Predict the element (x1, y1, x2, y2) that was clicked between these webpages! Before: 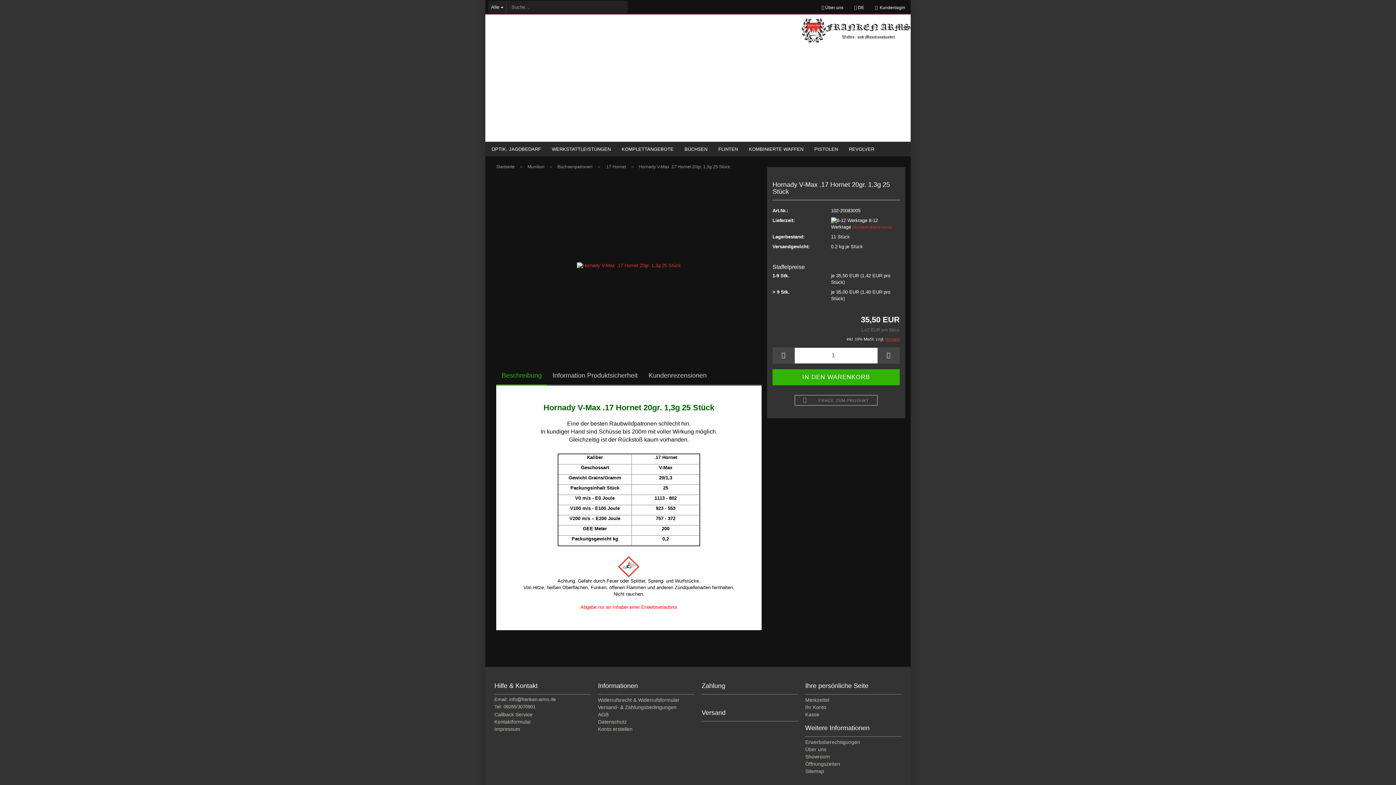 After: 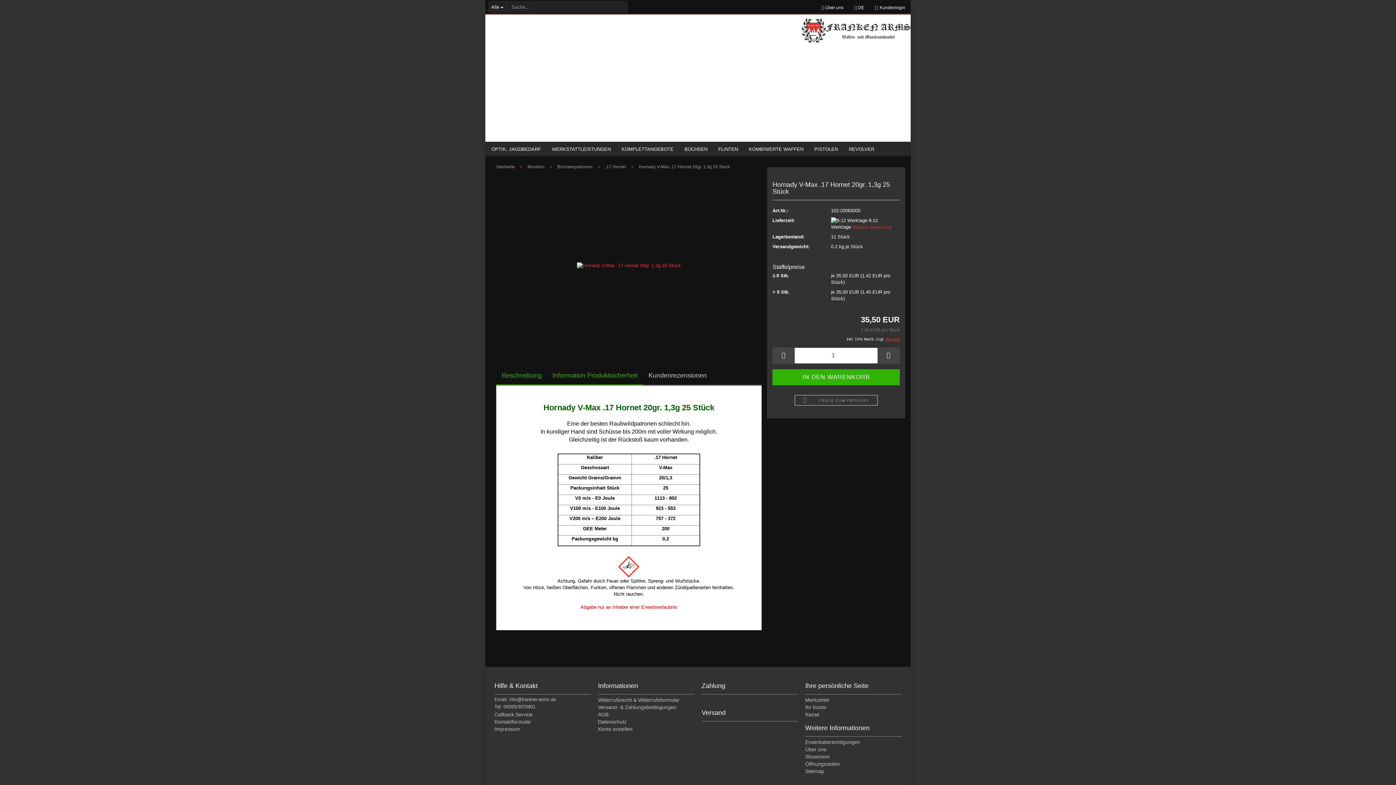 Action: bbox: (547, 367, 643, 385) label: Information Produktsicherheit